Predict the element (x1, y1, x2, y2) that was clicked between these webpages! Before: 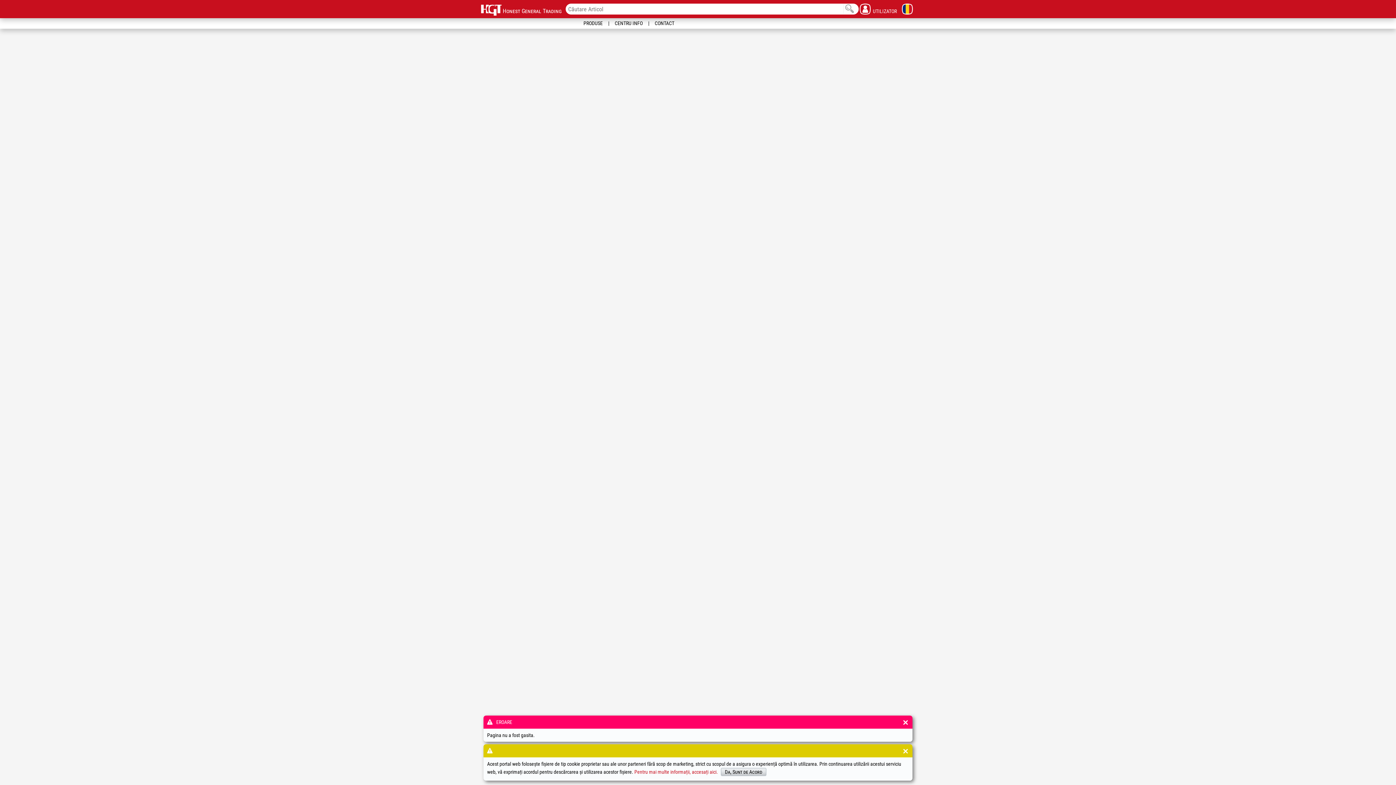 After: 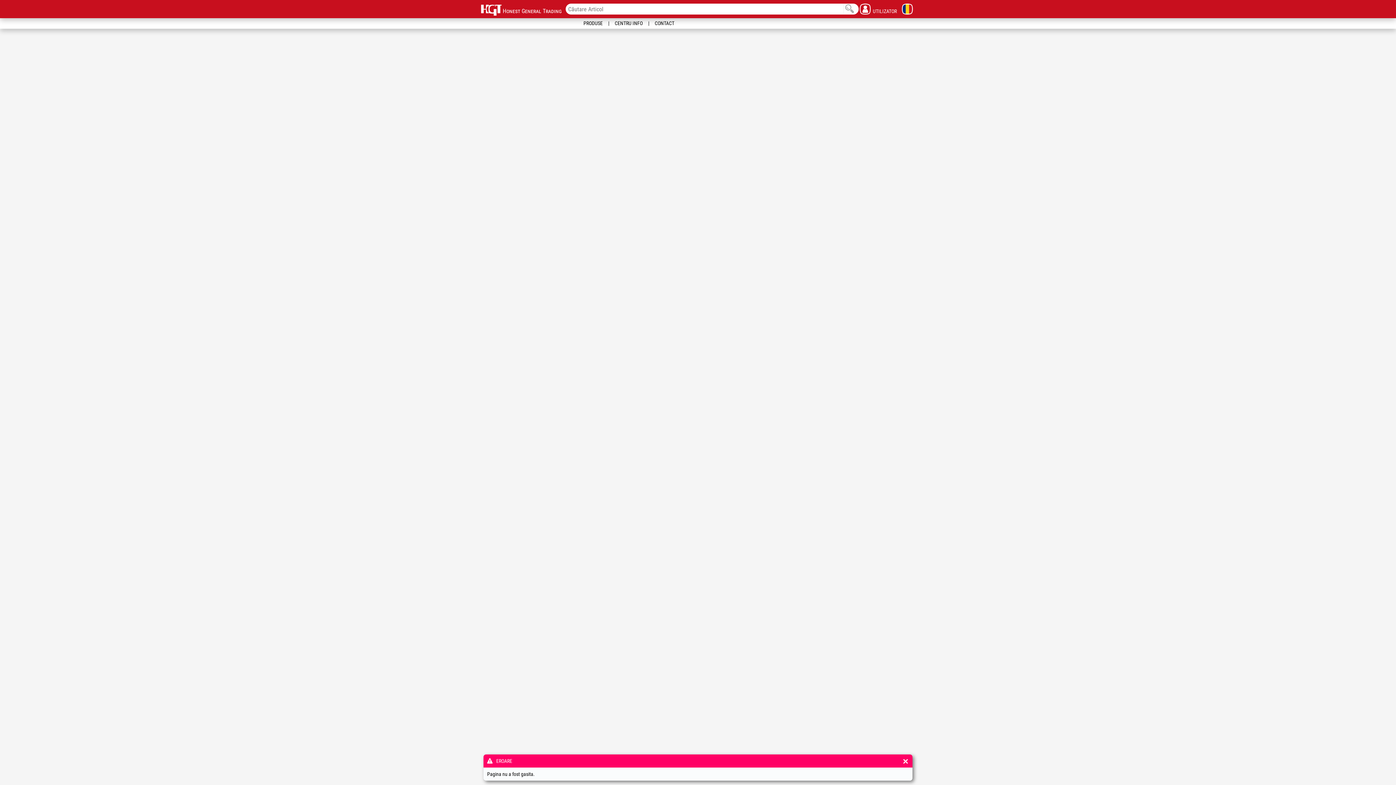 Action: label: Da, Sunt de Acord bbox: (721, 768, 766, 776)